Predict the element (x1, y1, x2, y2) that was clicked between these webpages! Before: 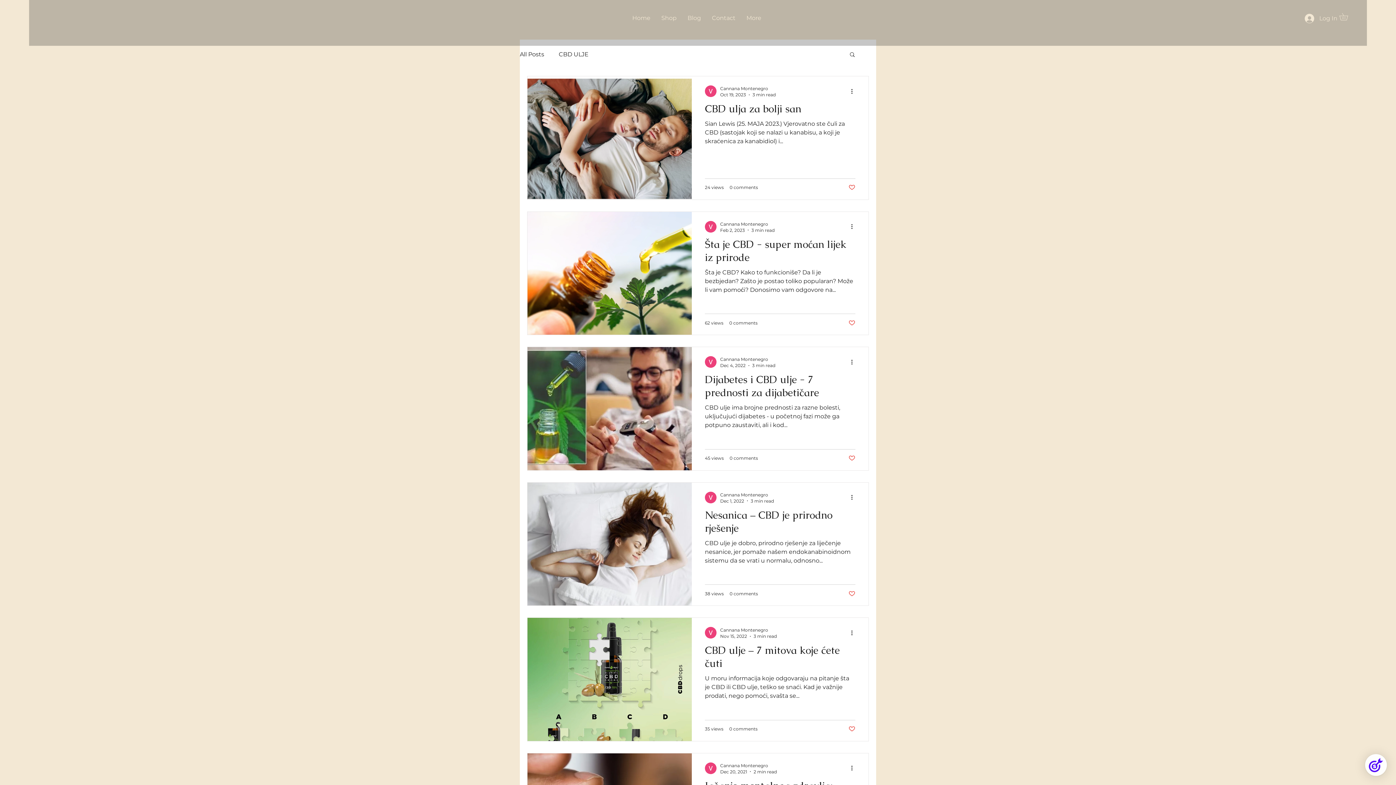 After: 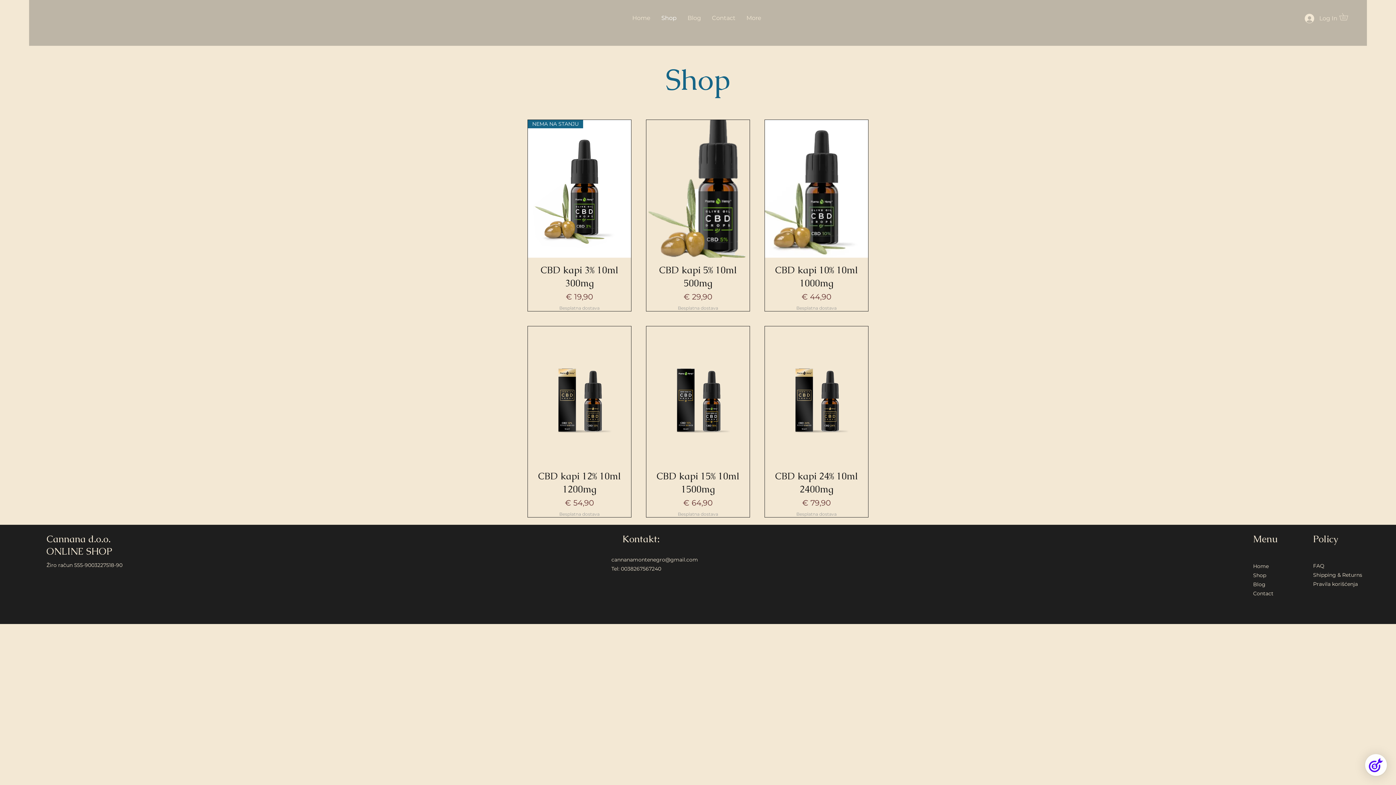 Action: bbox: (656, 9, 682, 27) label: Shop